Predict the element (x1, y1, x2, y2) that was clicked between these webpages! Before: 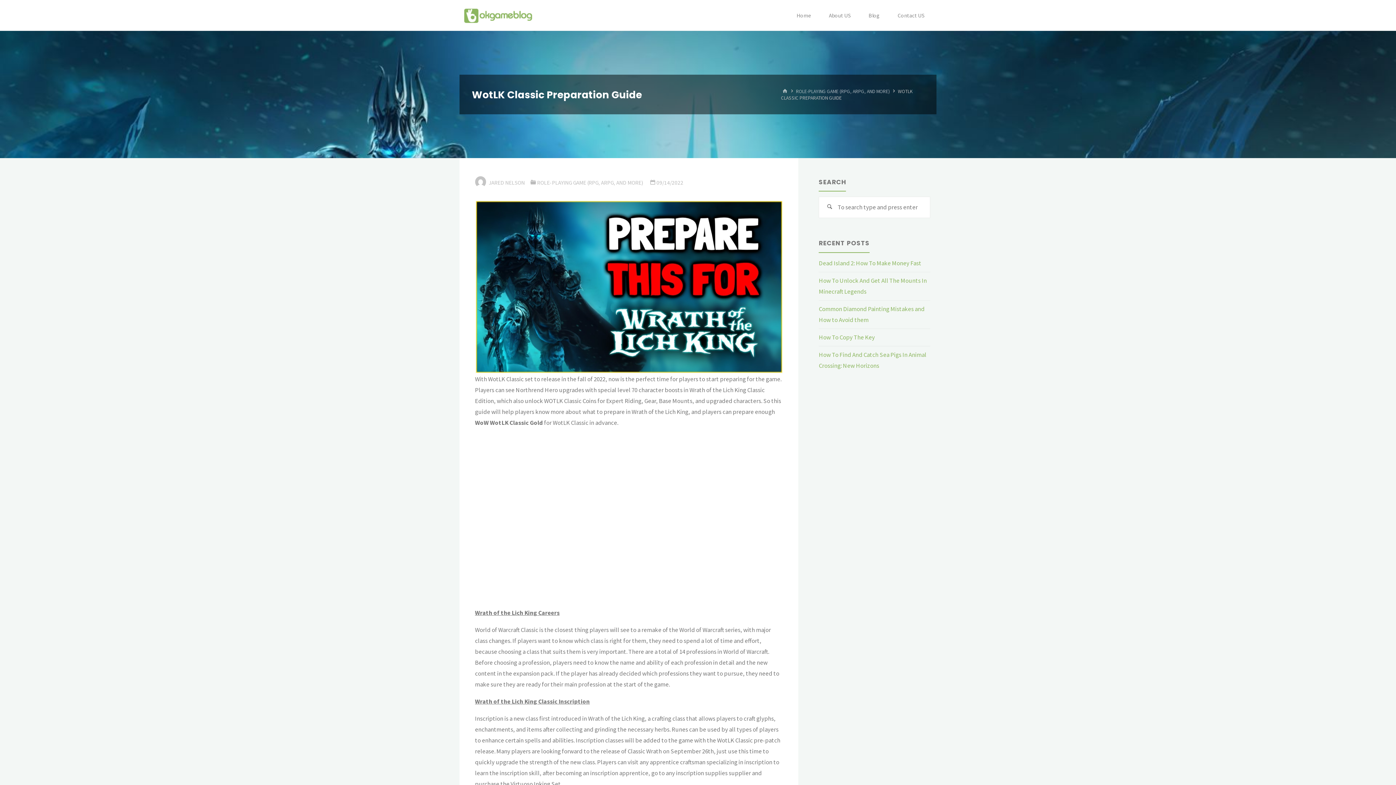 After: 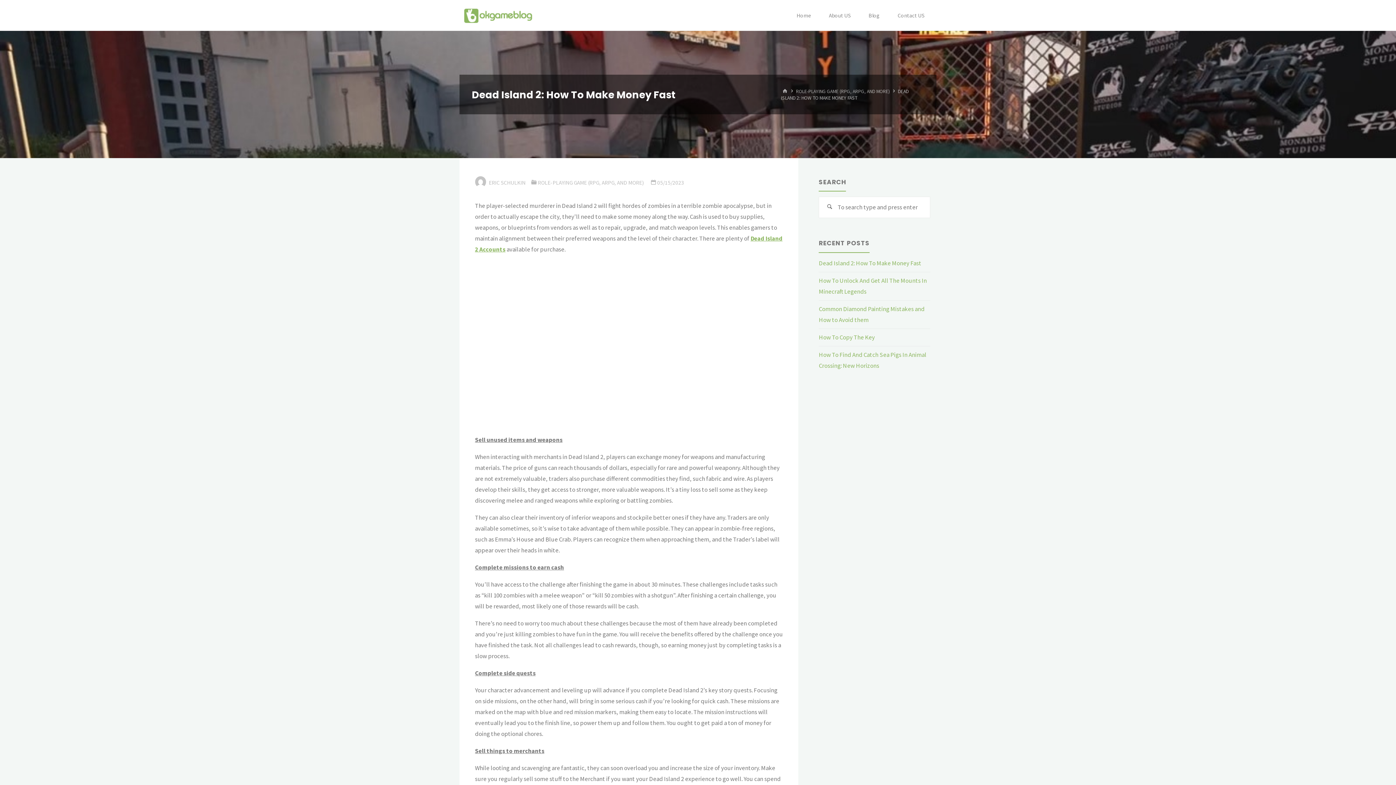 Action: label: Dead Island 2: How To Make Money Fast bbox: (819, 259, 921, 267)